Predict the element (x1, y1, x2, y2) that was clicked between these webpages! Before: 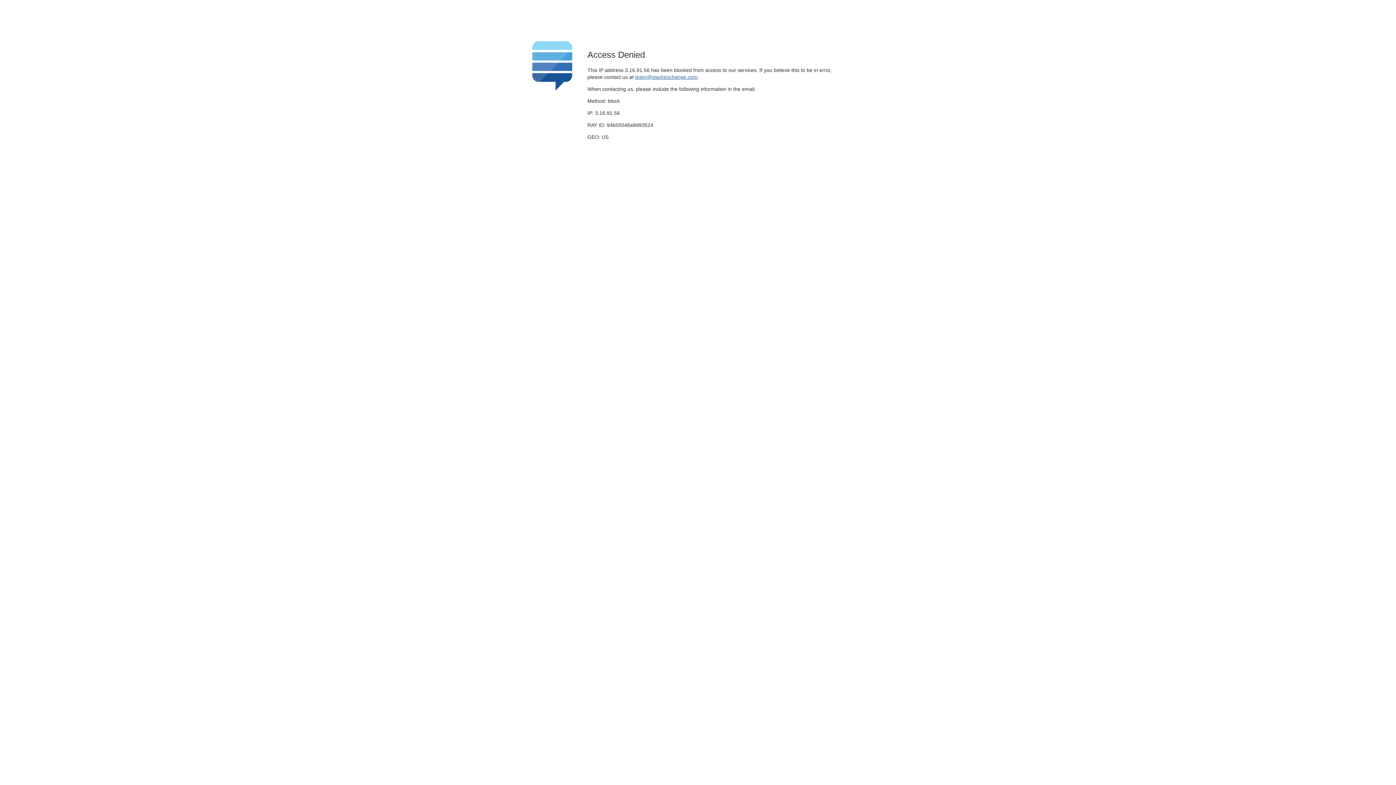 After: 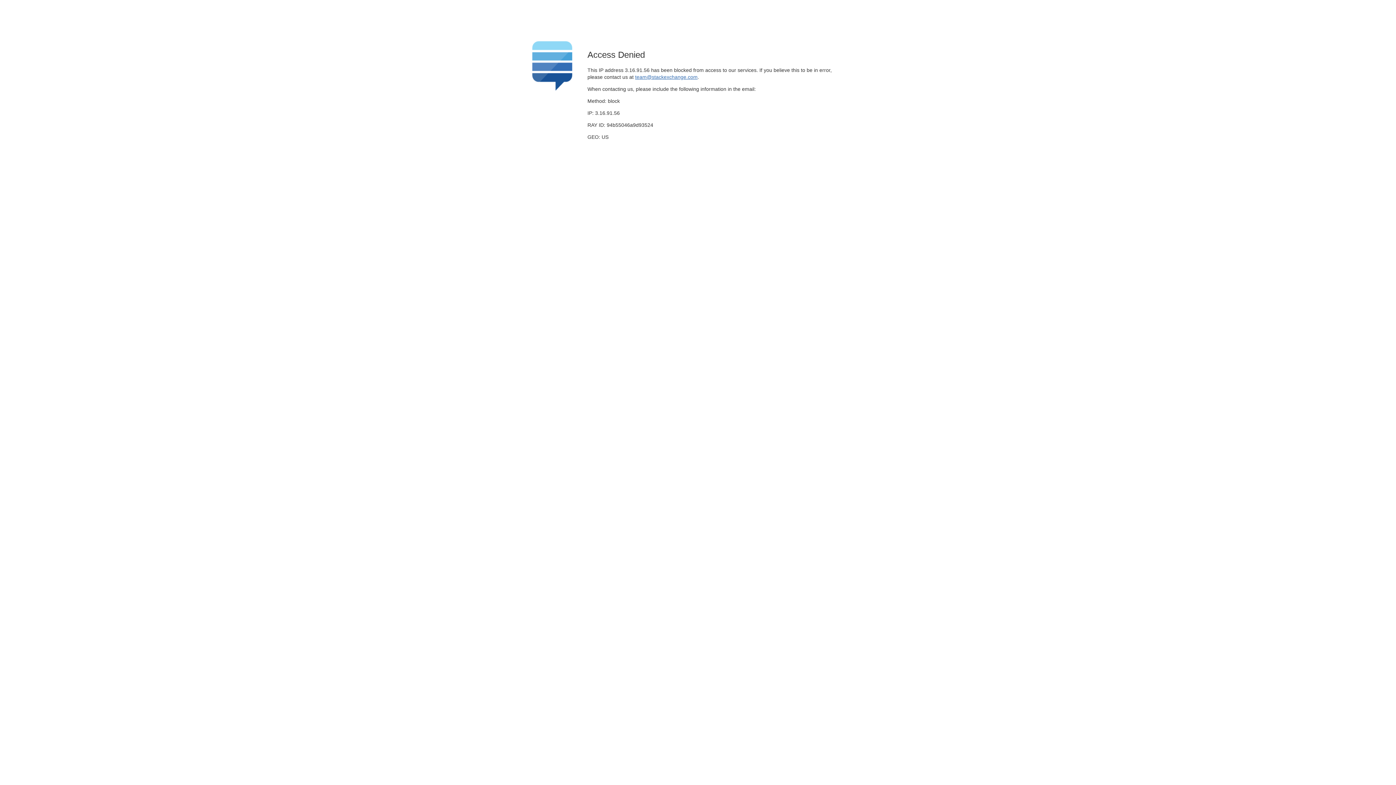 Action: label: team@stackexchange.com bbox: (635, 74, 697, 79)